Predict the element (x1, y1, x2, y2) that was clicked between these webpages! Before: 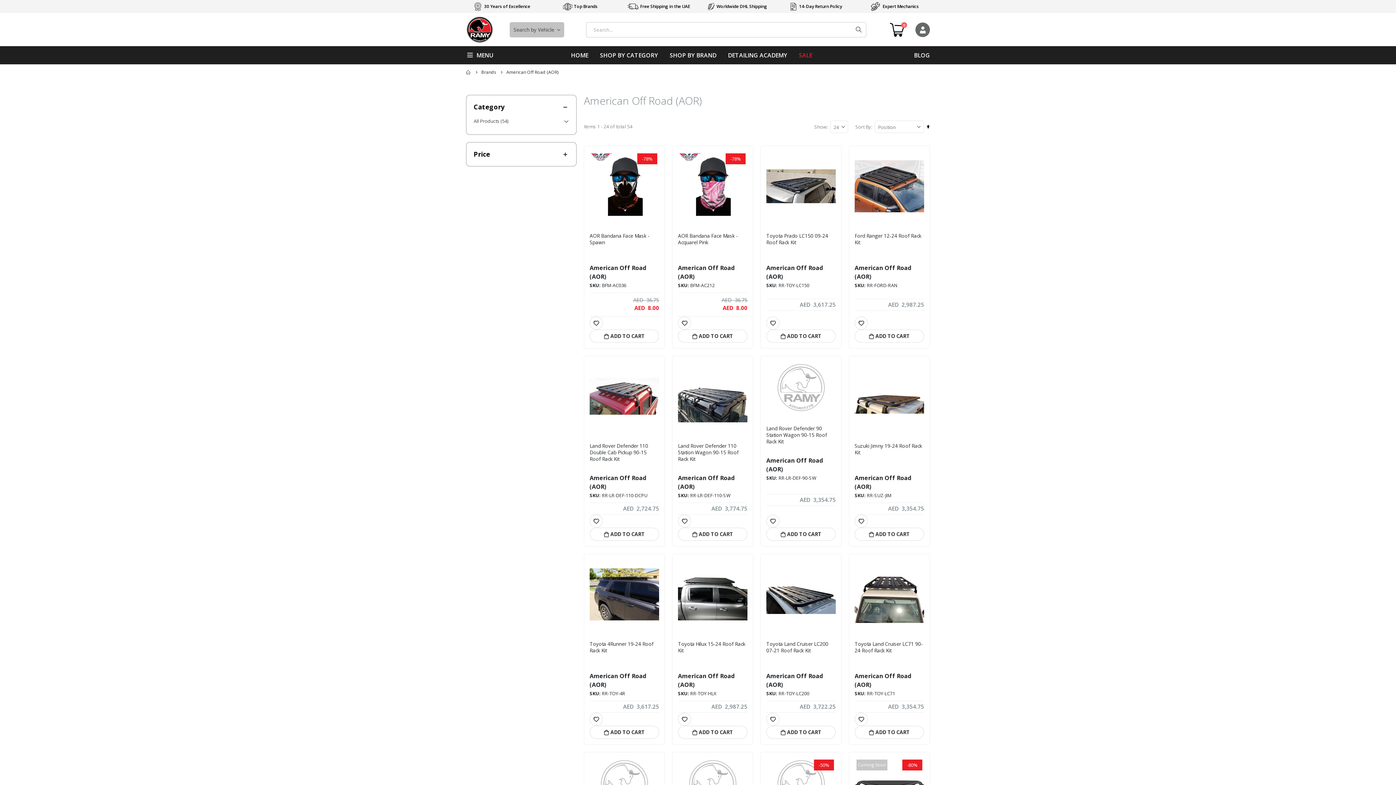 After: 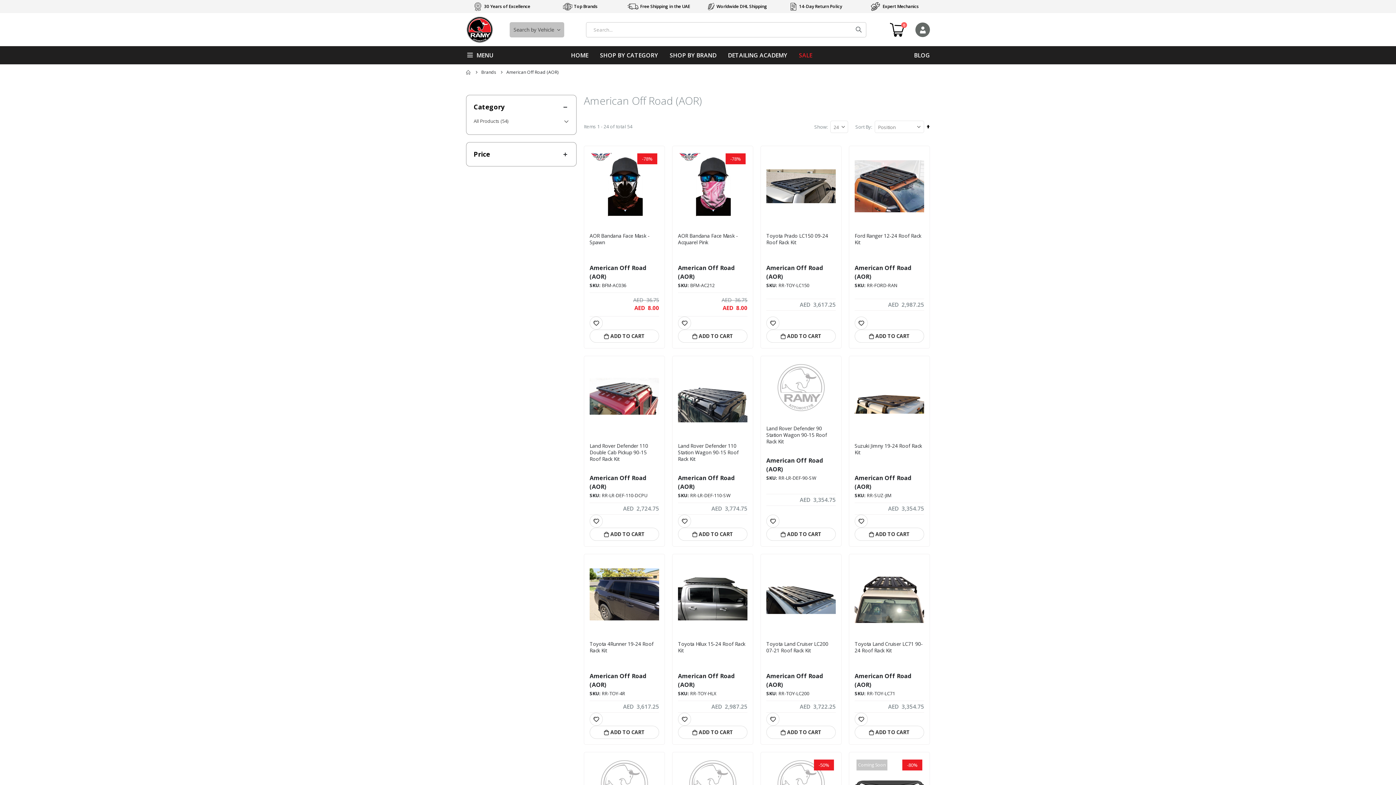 Action: bbox: (854, 528, 924, 541) label: ADD TO CART